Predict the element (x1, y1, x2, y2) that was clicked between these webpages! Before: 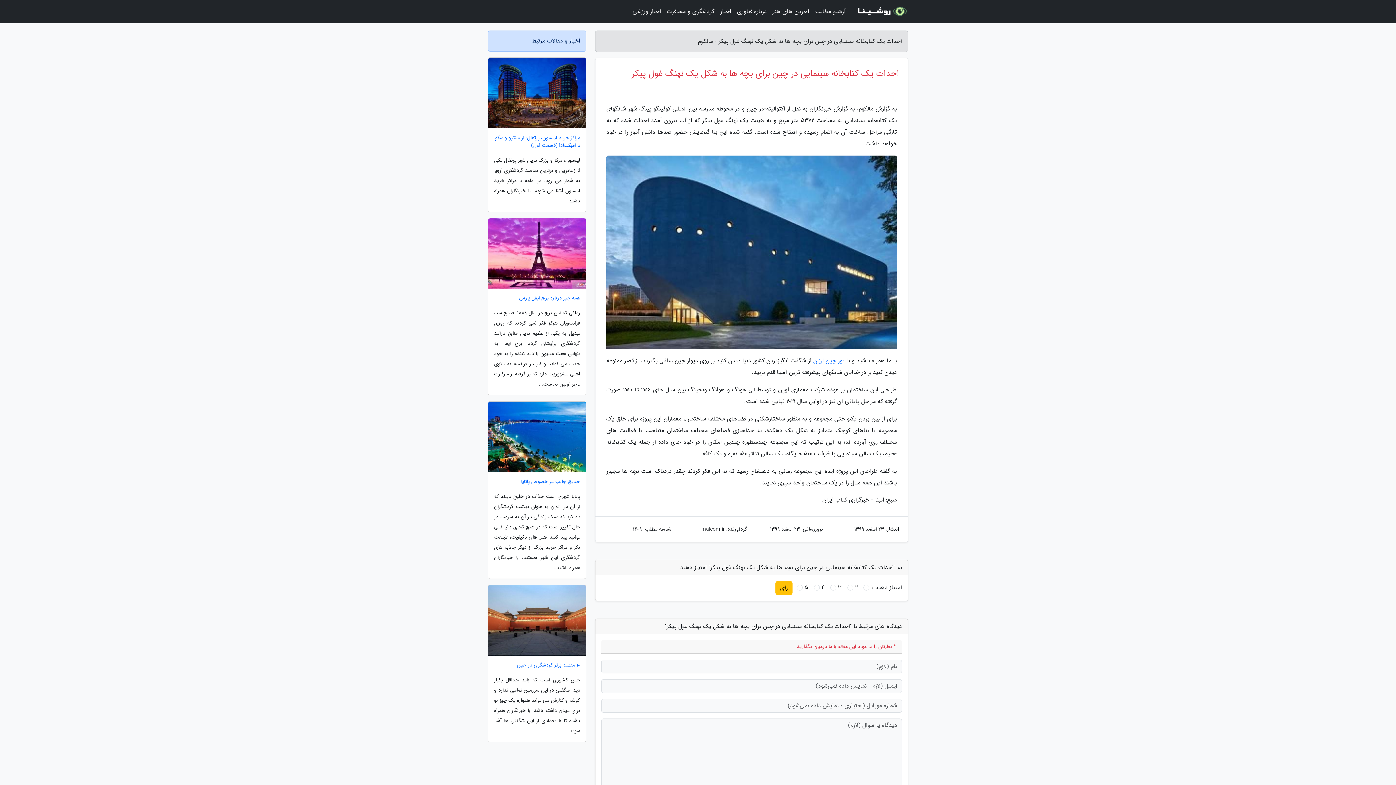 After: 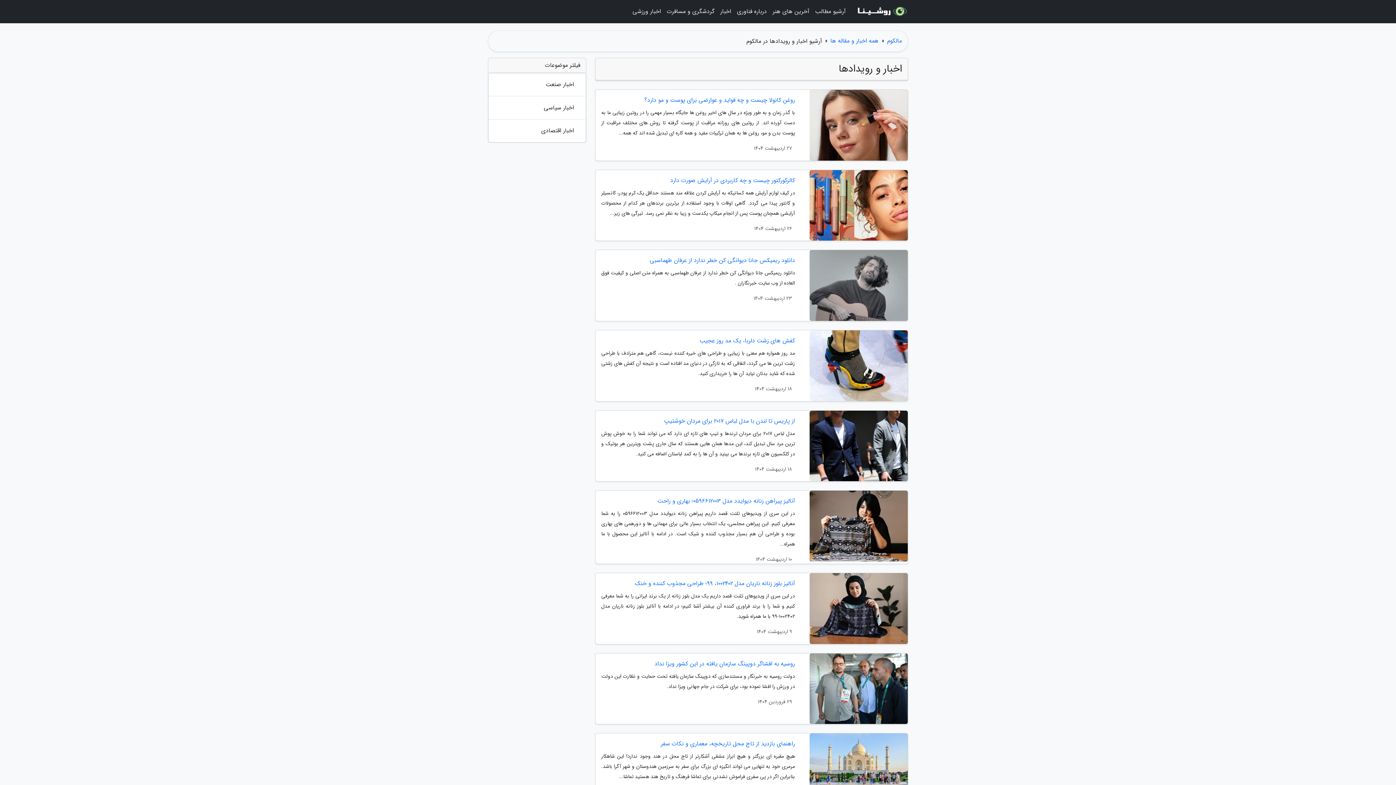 Action: bbox: (717, 3, 734, 20) label: اخبار